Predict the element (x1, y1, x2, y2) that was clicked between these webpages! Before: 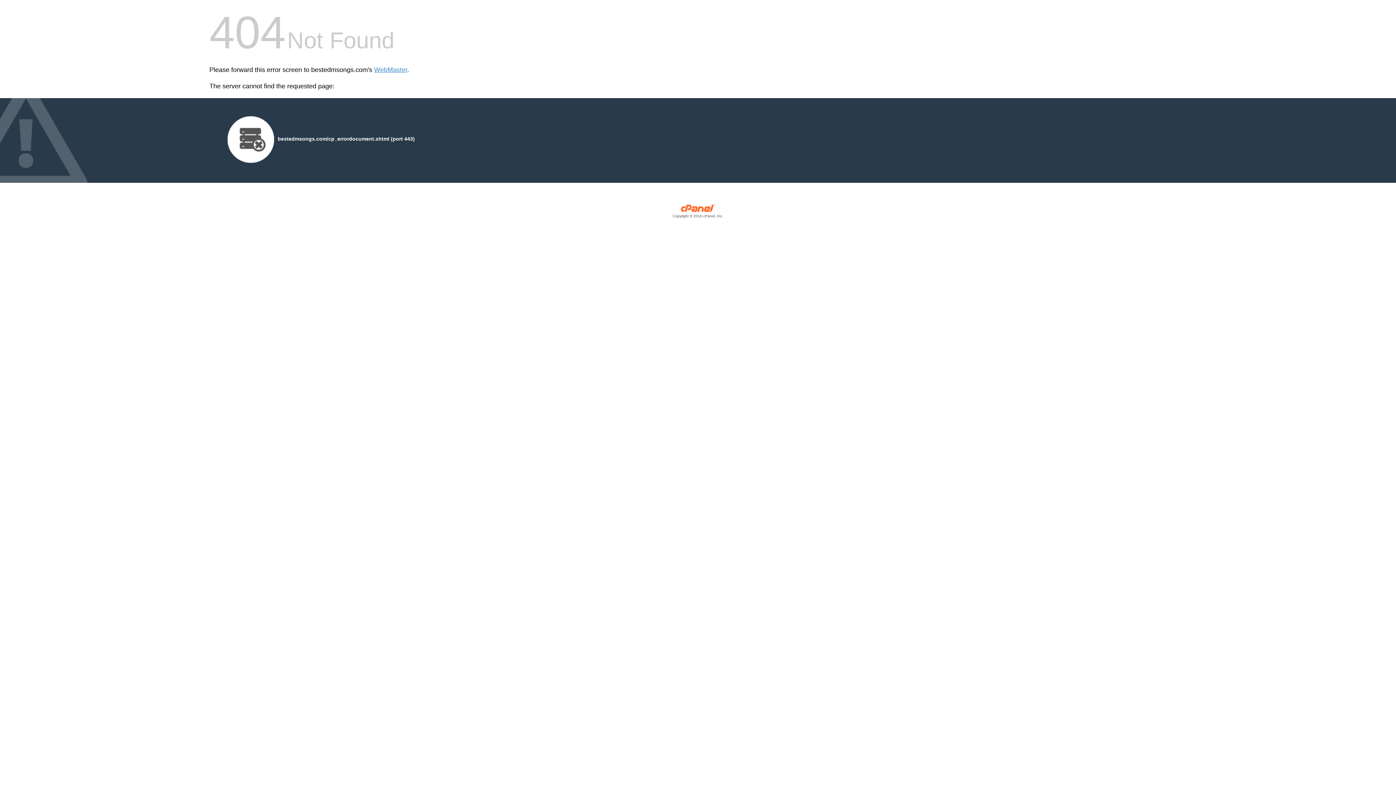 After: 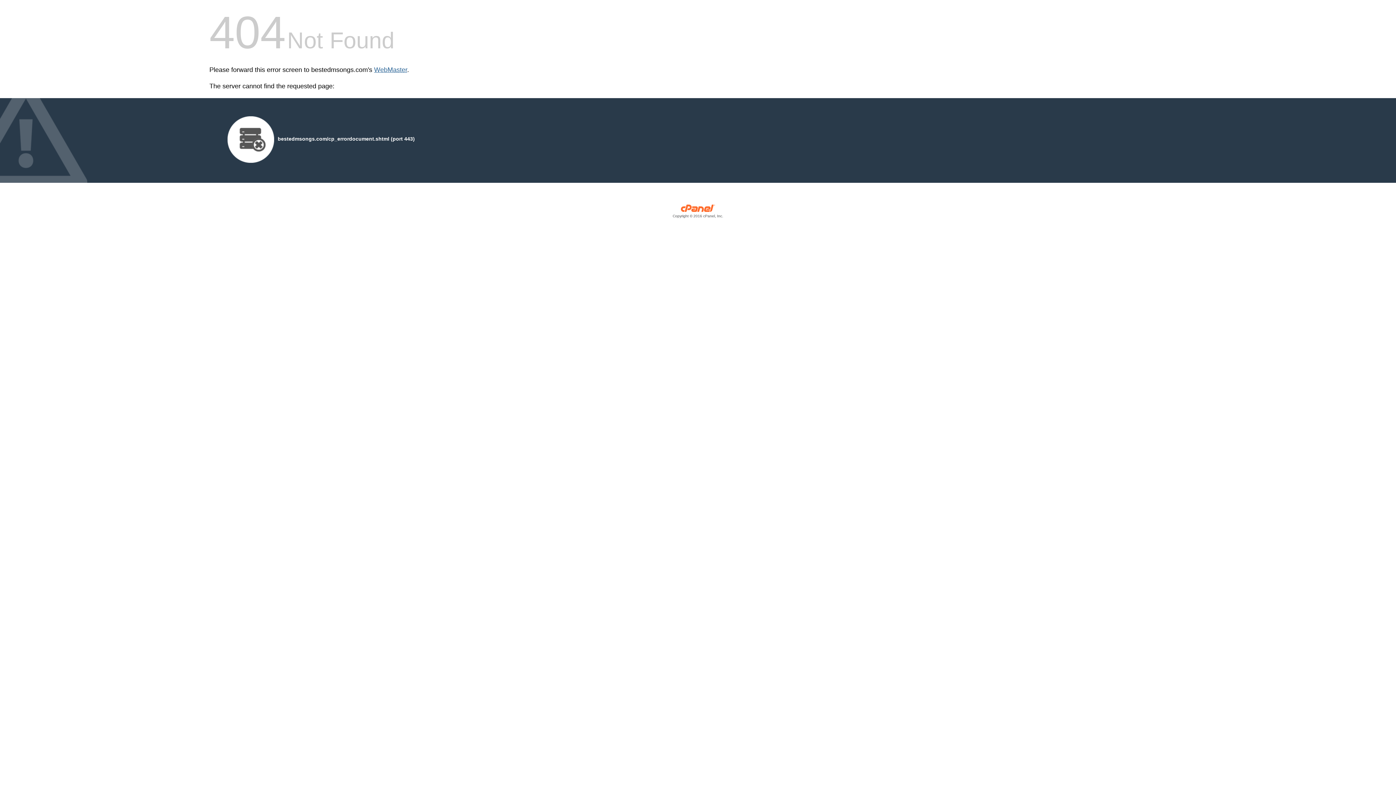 Action: bbox: (374, 66, 407, 73) label: WebMaster